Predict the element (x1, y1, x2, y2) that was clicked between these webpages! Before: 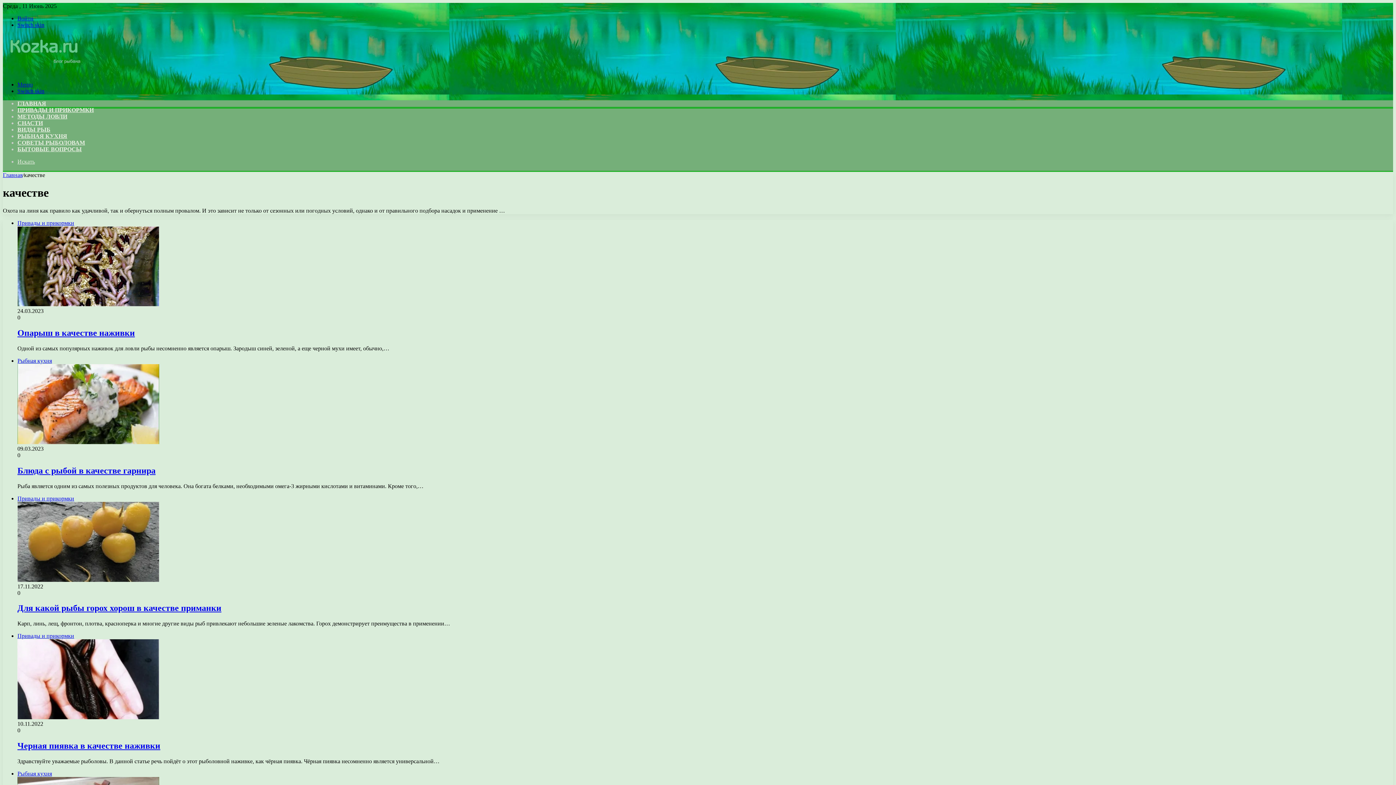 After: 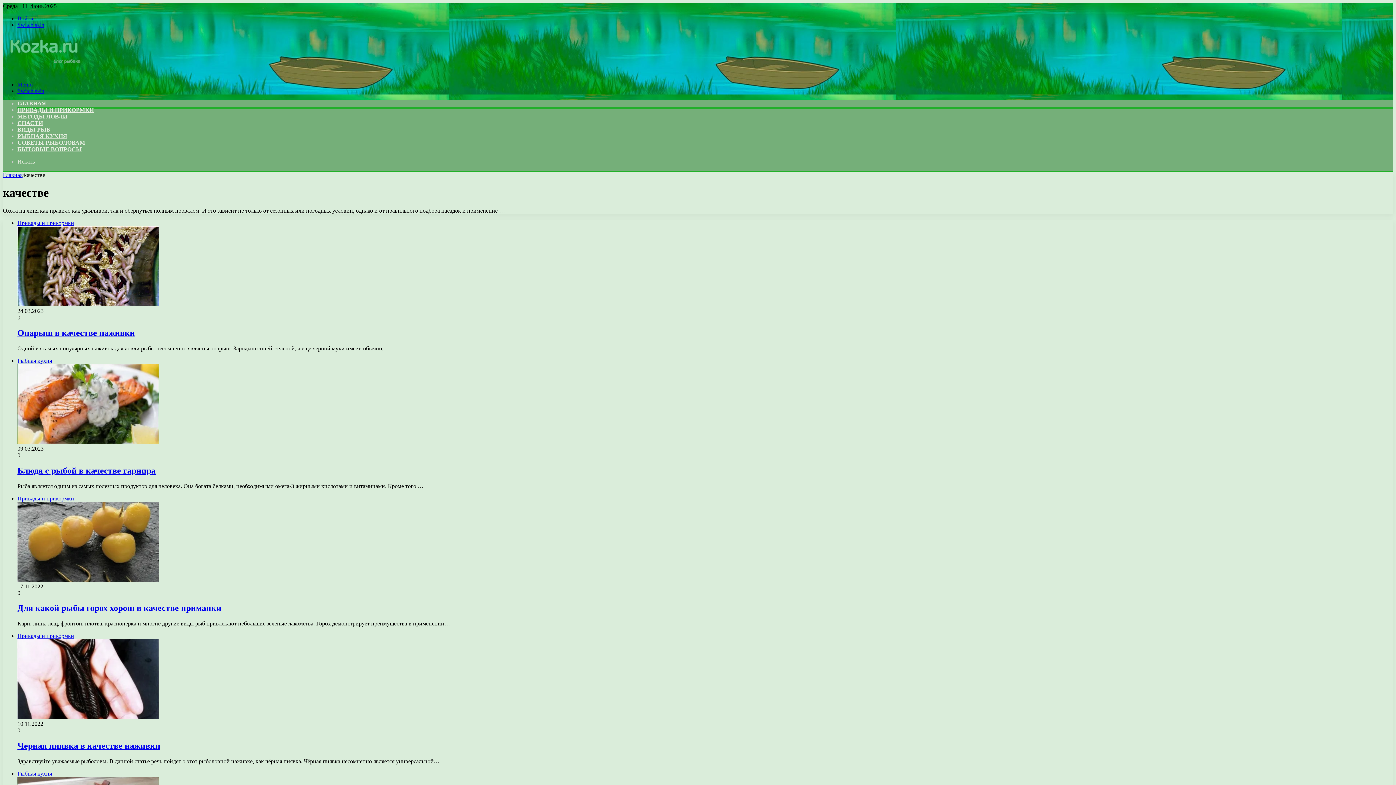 Action: label: Войти bbox: (17, 15, 33, 21)